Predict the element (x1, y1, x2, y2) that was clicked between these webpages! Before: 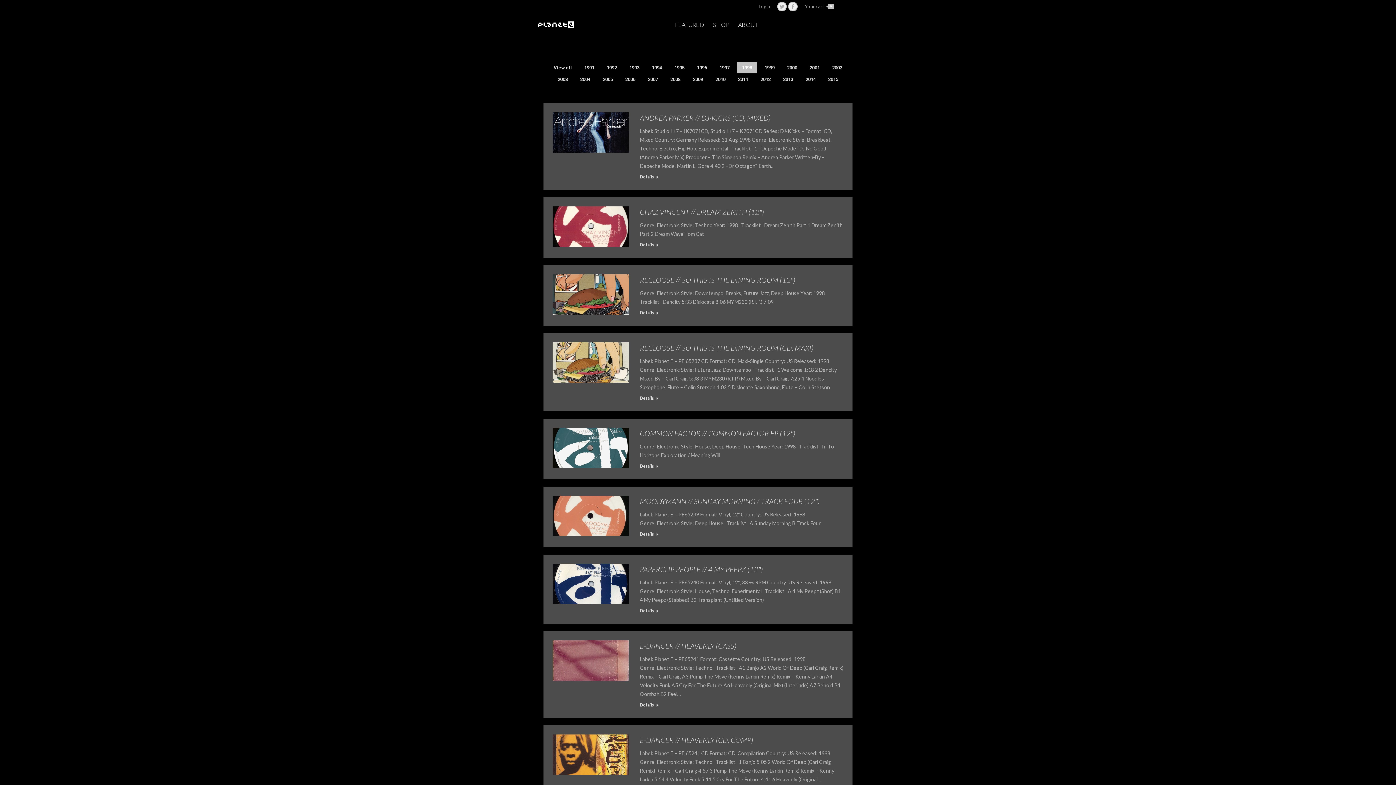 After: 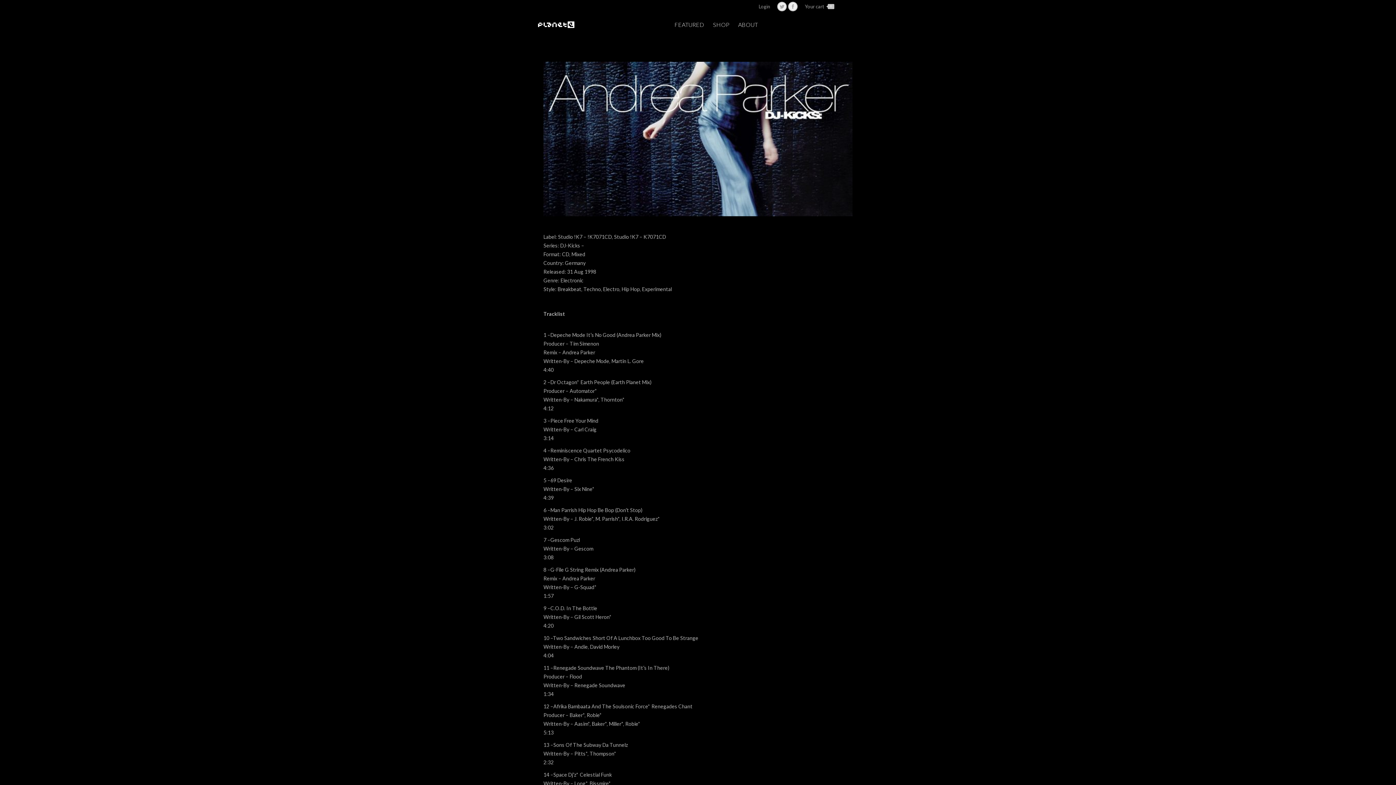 Action: bbox: (592, 116, 608, 132) label: Details